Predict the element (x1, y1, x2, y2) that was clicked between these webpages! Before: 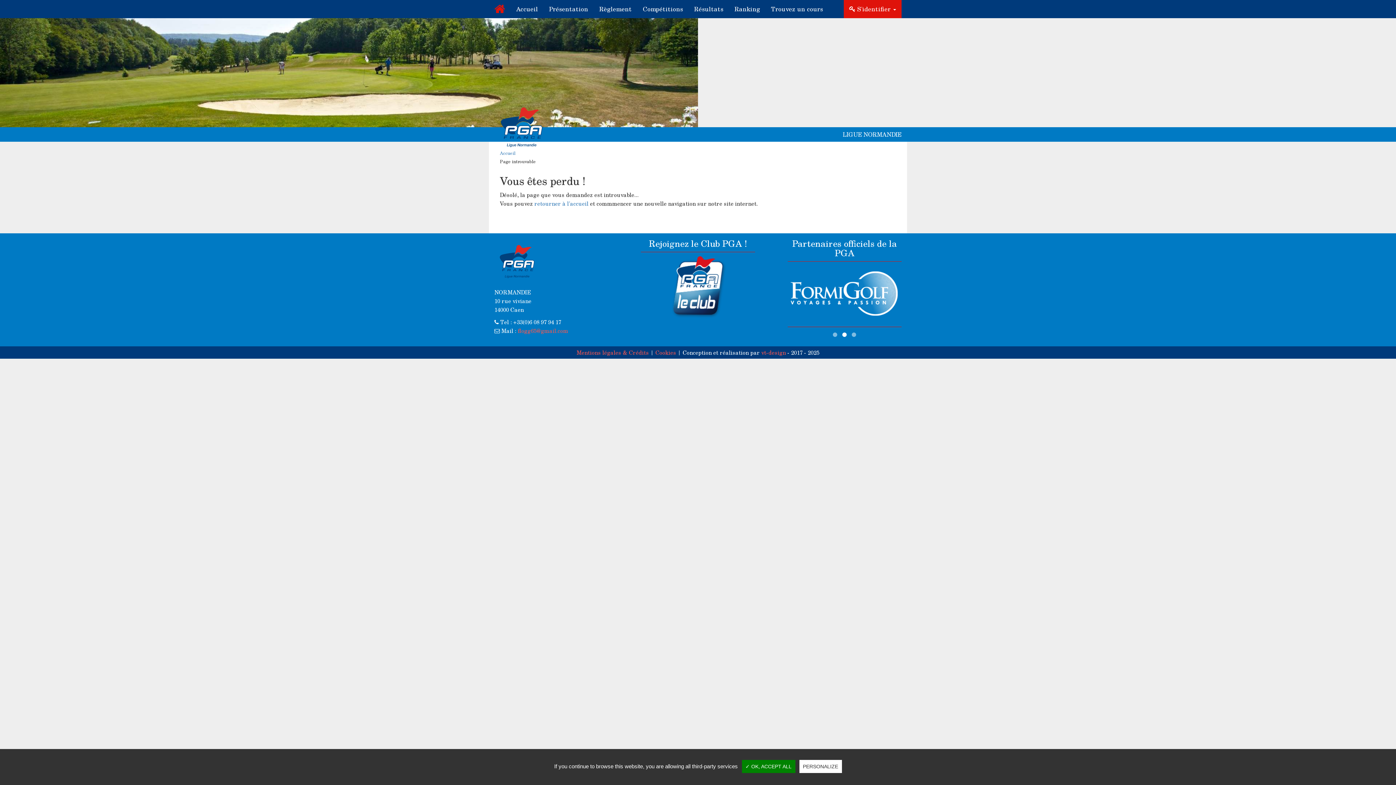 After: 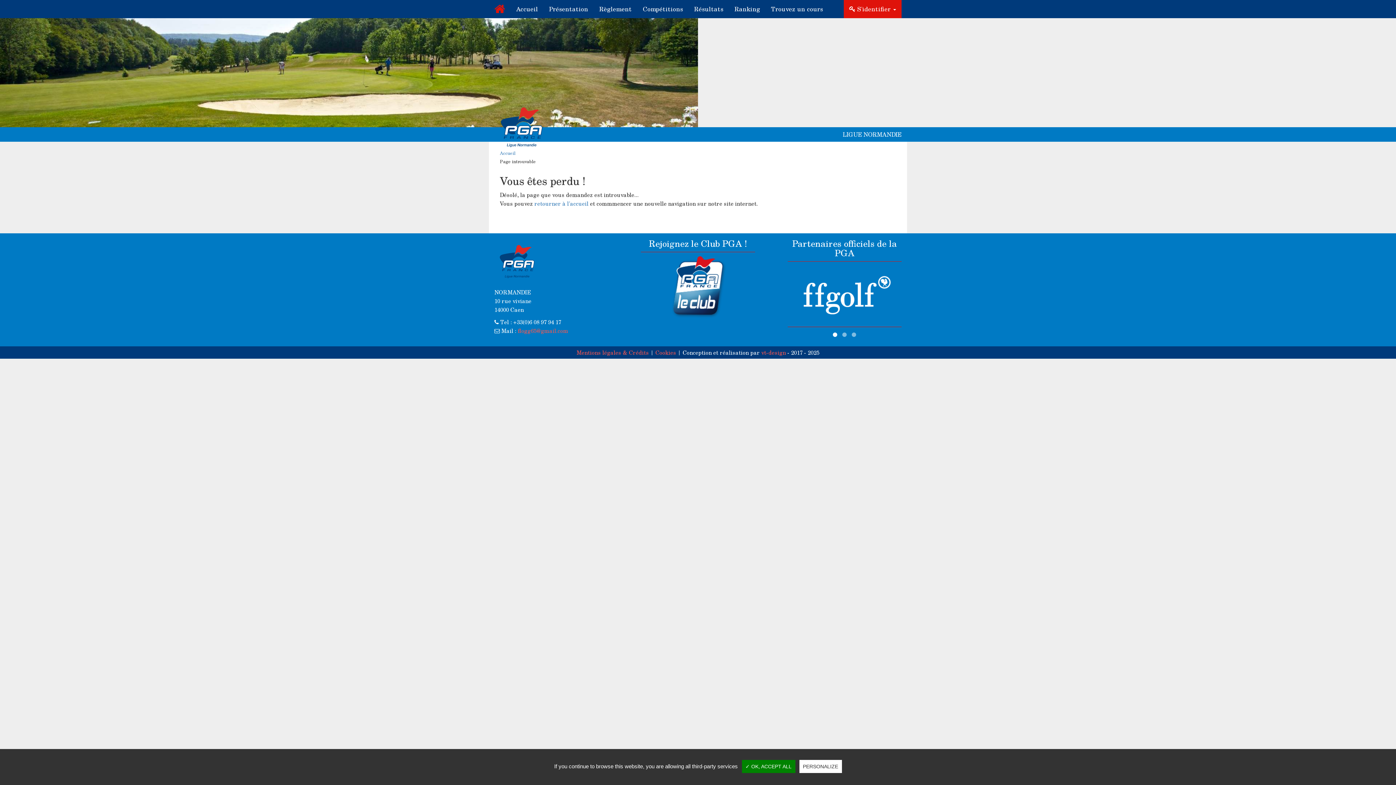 Action: bbox: (787, 261, 901, 326)